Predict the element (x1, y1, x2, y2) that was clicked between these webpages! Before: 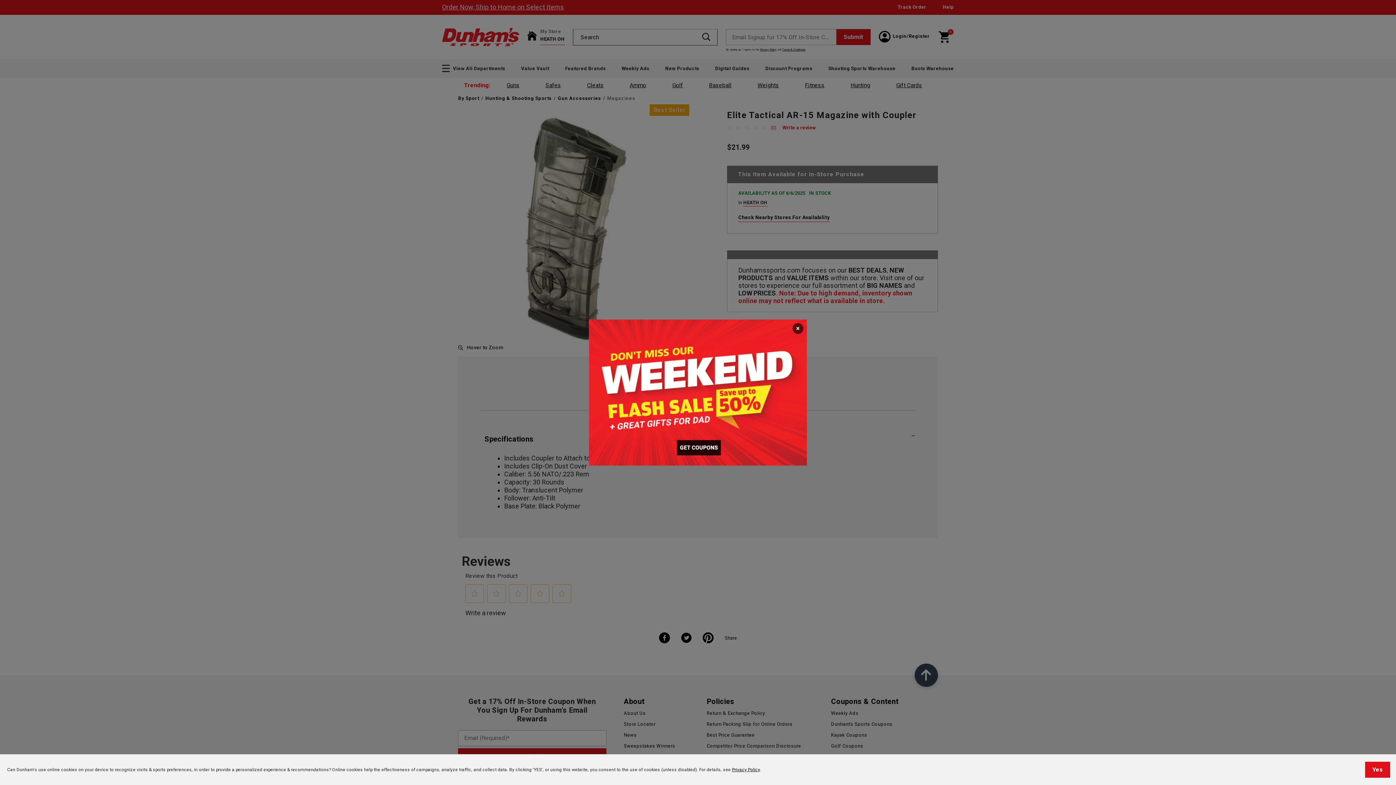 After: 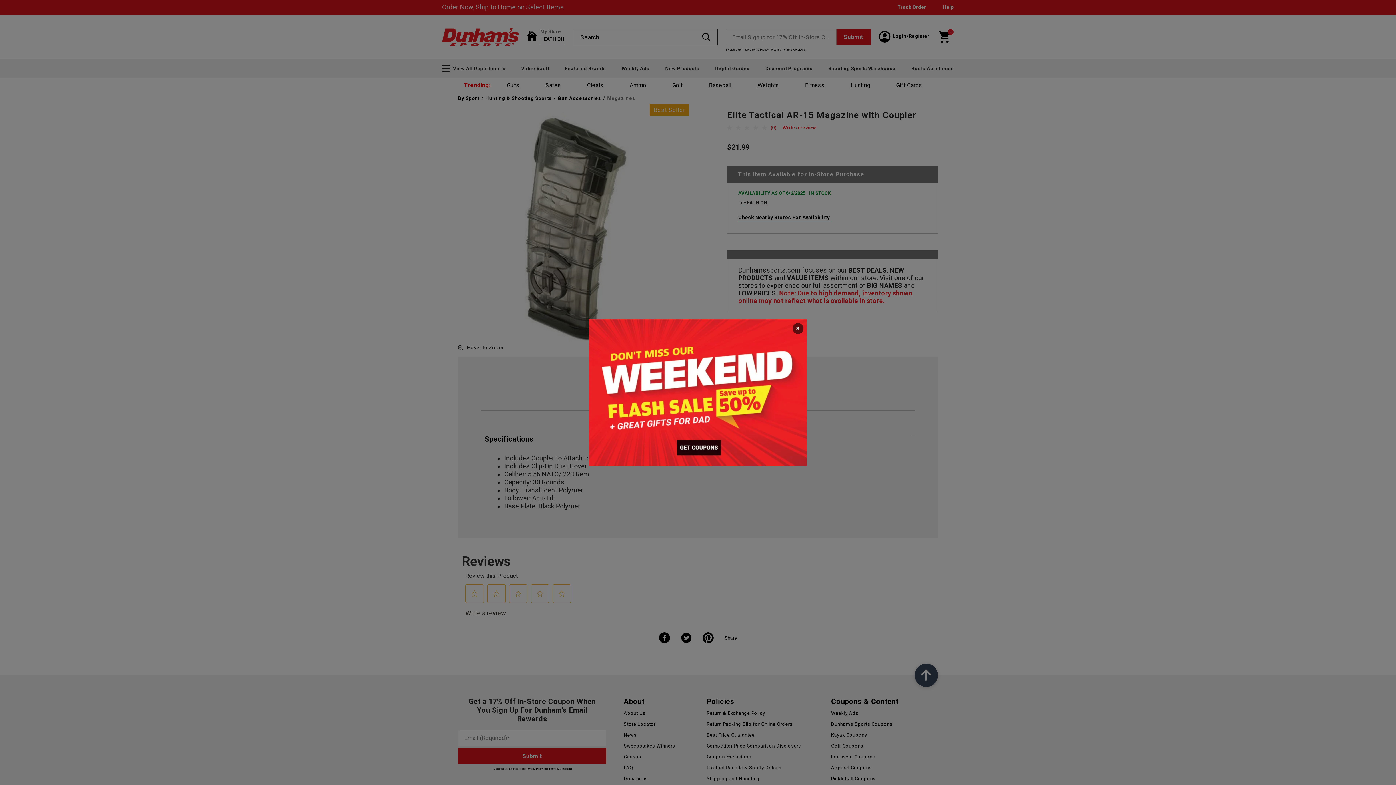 Action: label: Yes bbox: (1365, 762, 1390, 778)